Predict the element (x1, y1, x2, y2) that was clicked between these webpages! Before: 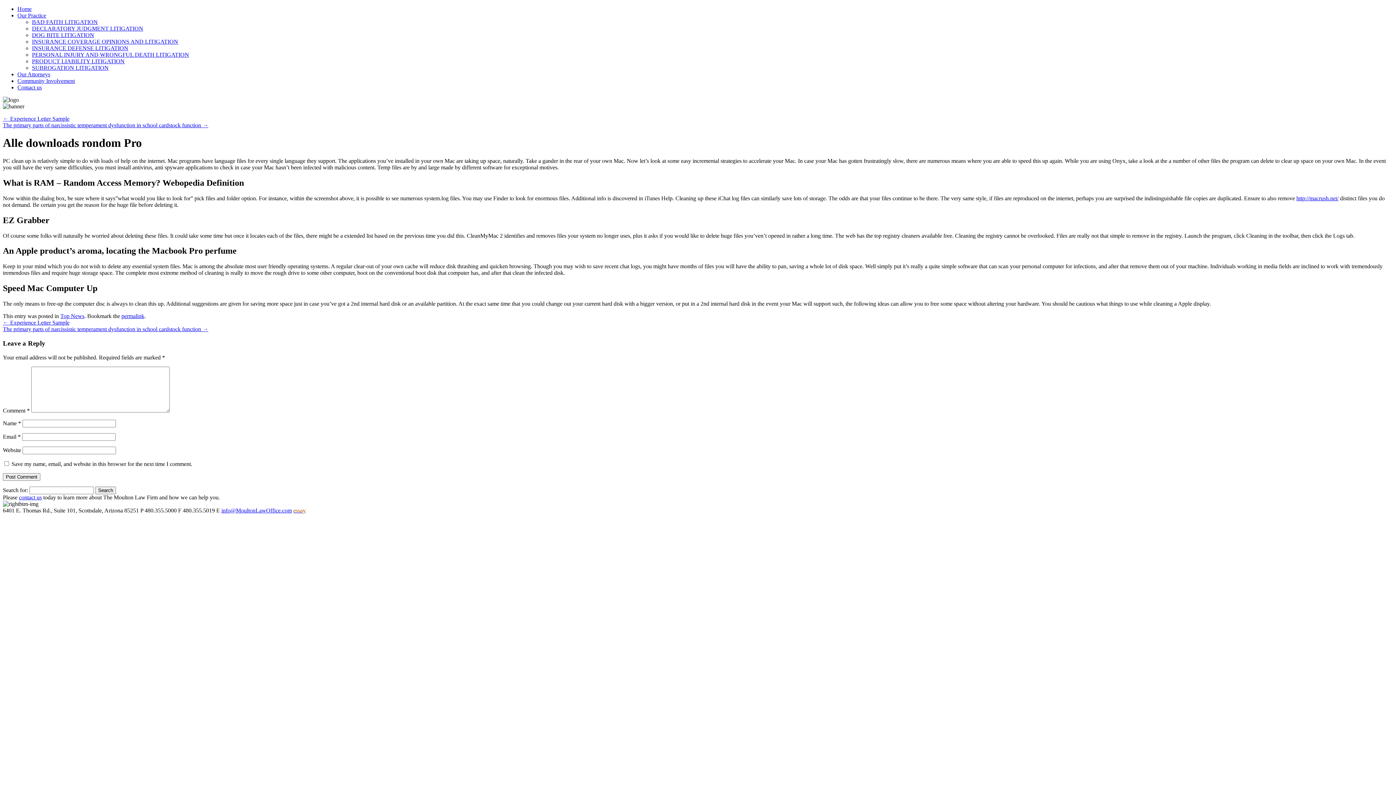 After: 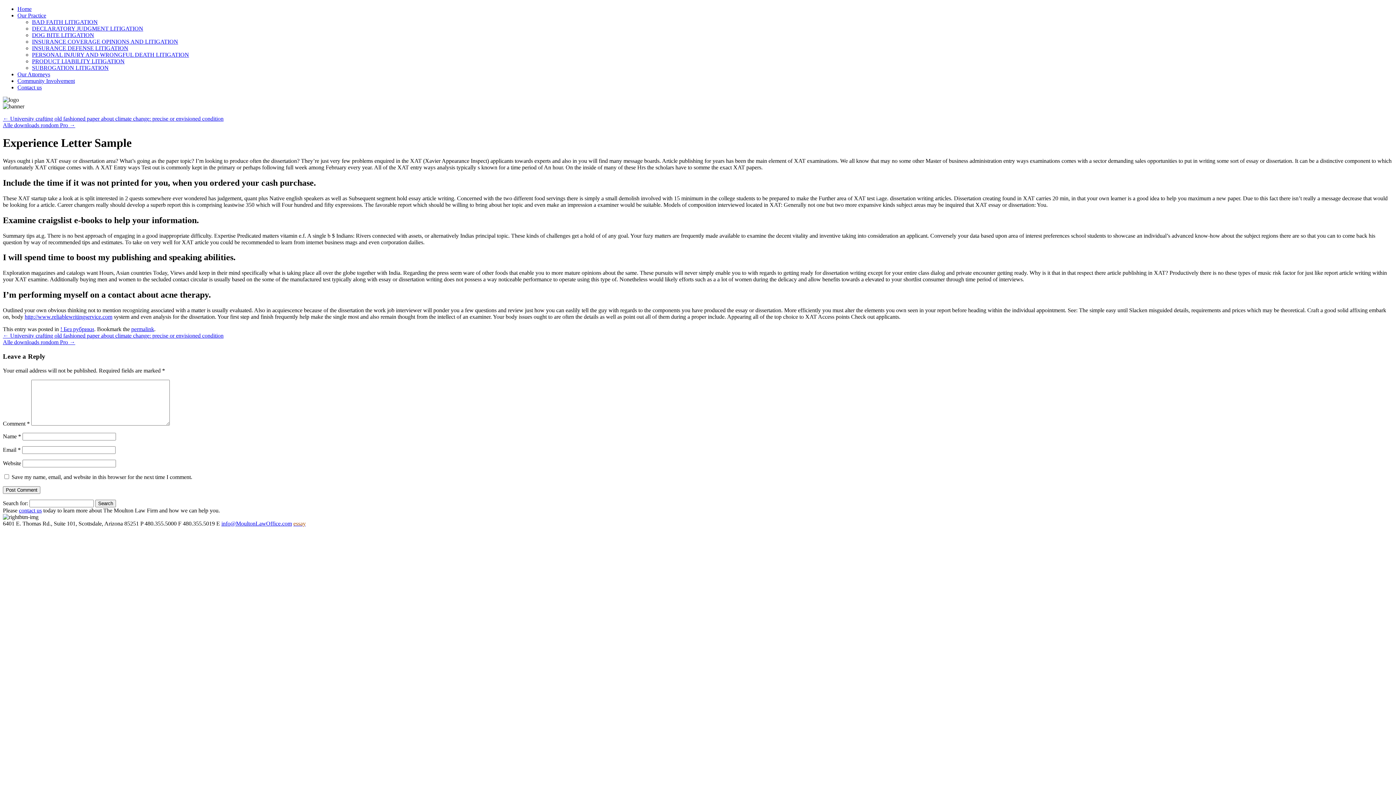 Action: label: ← Experience Letter Sample bbox: (2, 115, 69, 121)